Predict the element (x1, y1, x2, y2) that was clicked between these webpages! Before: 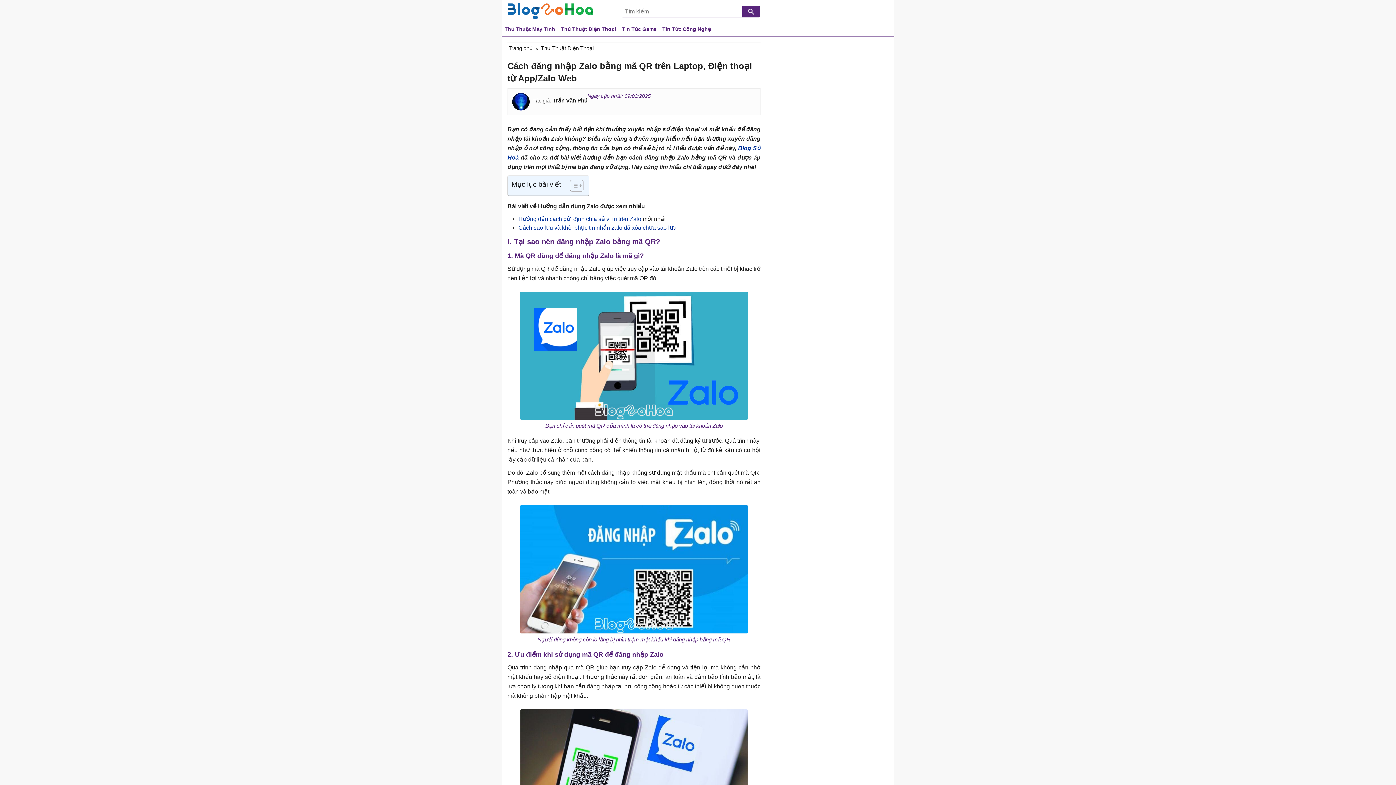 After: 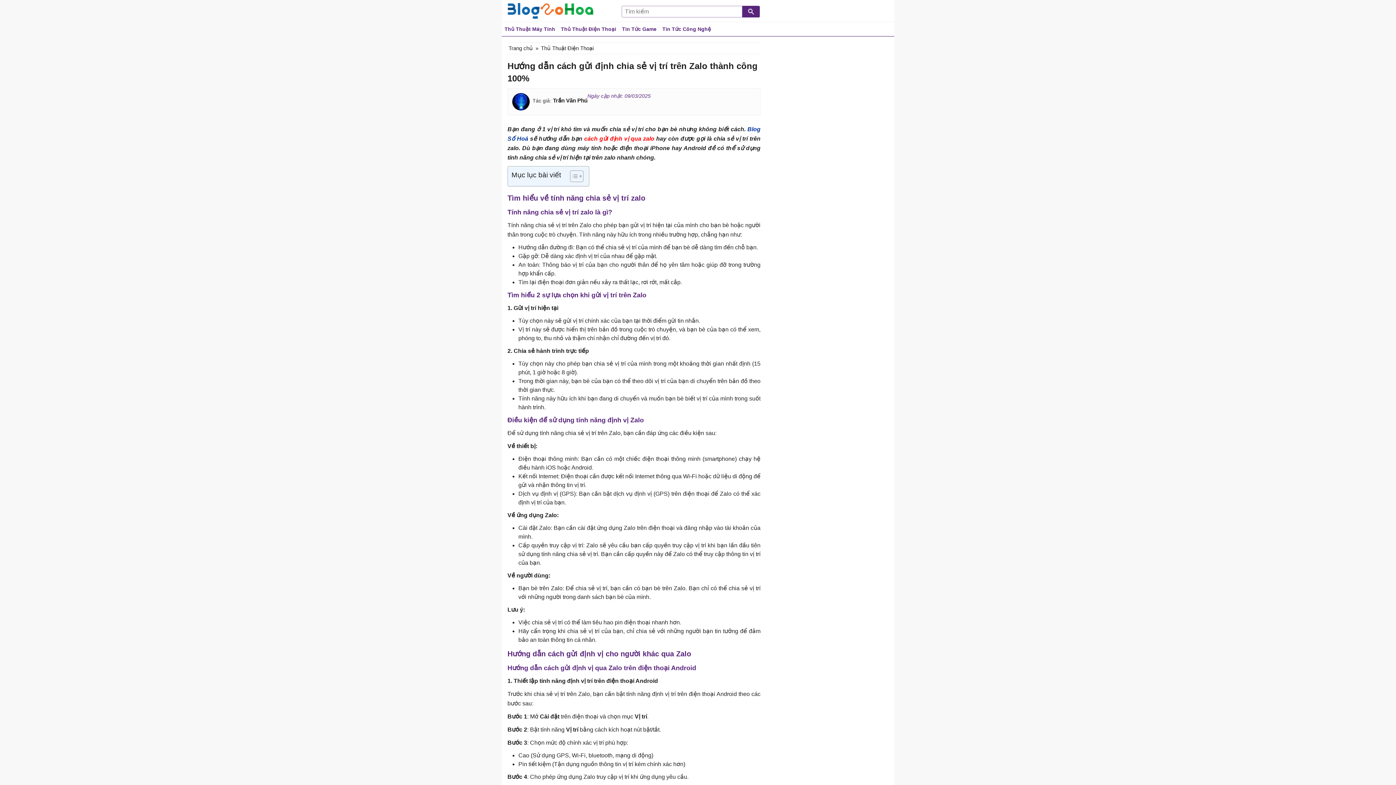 Action: label: Hướng dẫn cách gửi định chia sẻ vị trí trên Zalo bbox: (518, 216, 641, 222)